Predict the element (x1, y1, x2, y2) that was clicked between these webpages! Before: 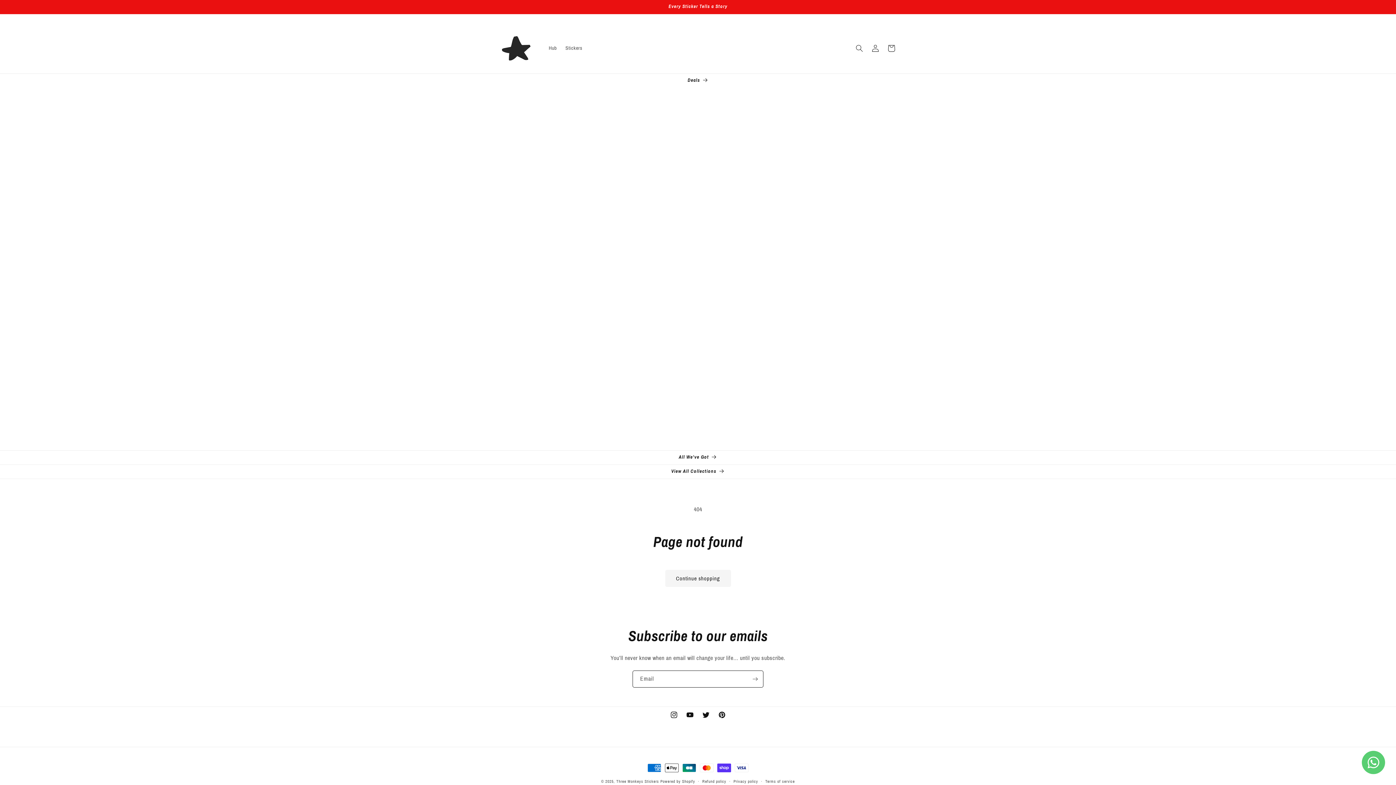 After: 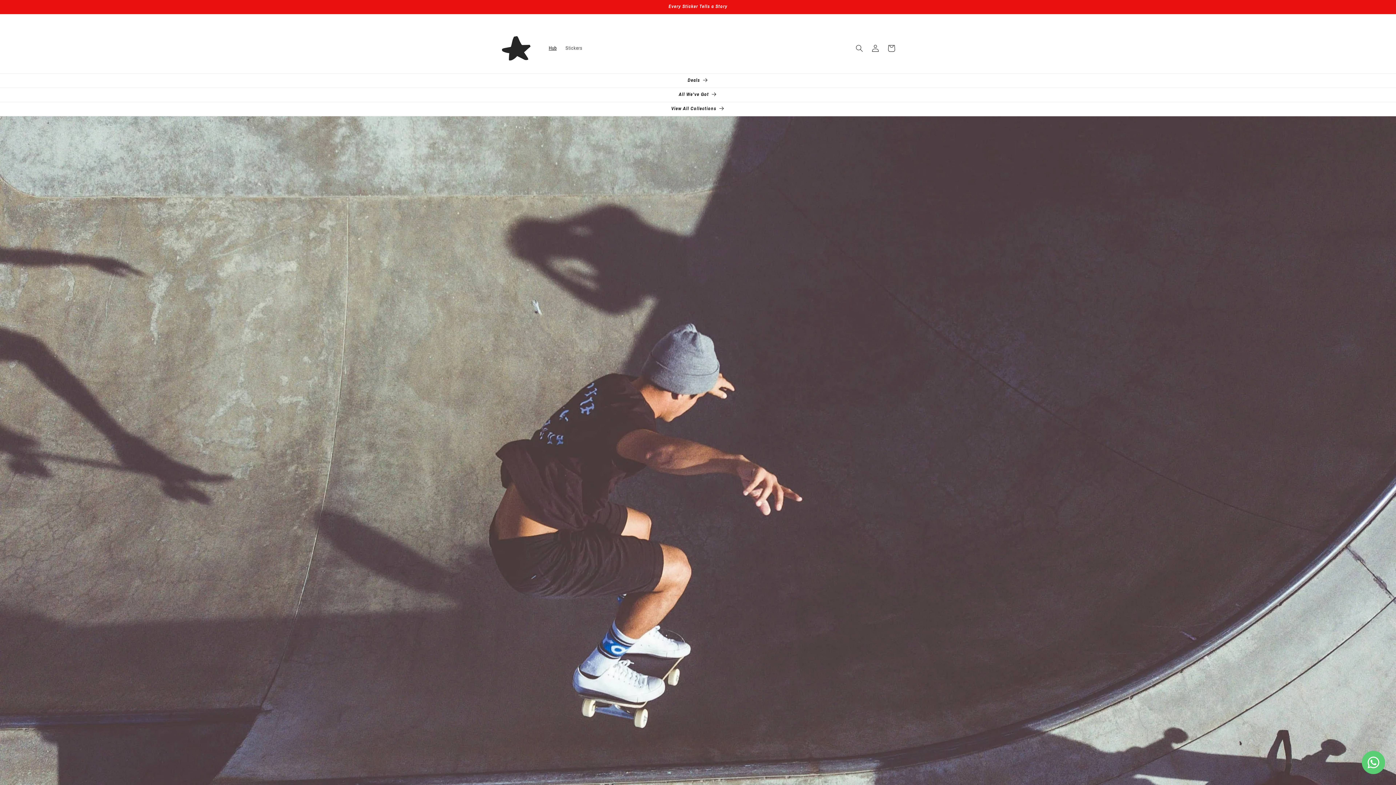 Action: bbox: (544, 40, 561, 55) label: Hub